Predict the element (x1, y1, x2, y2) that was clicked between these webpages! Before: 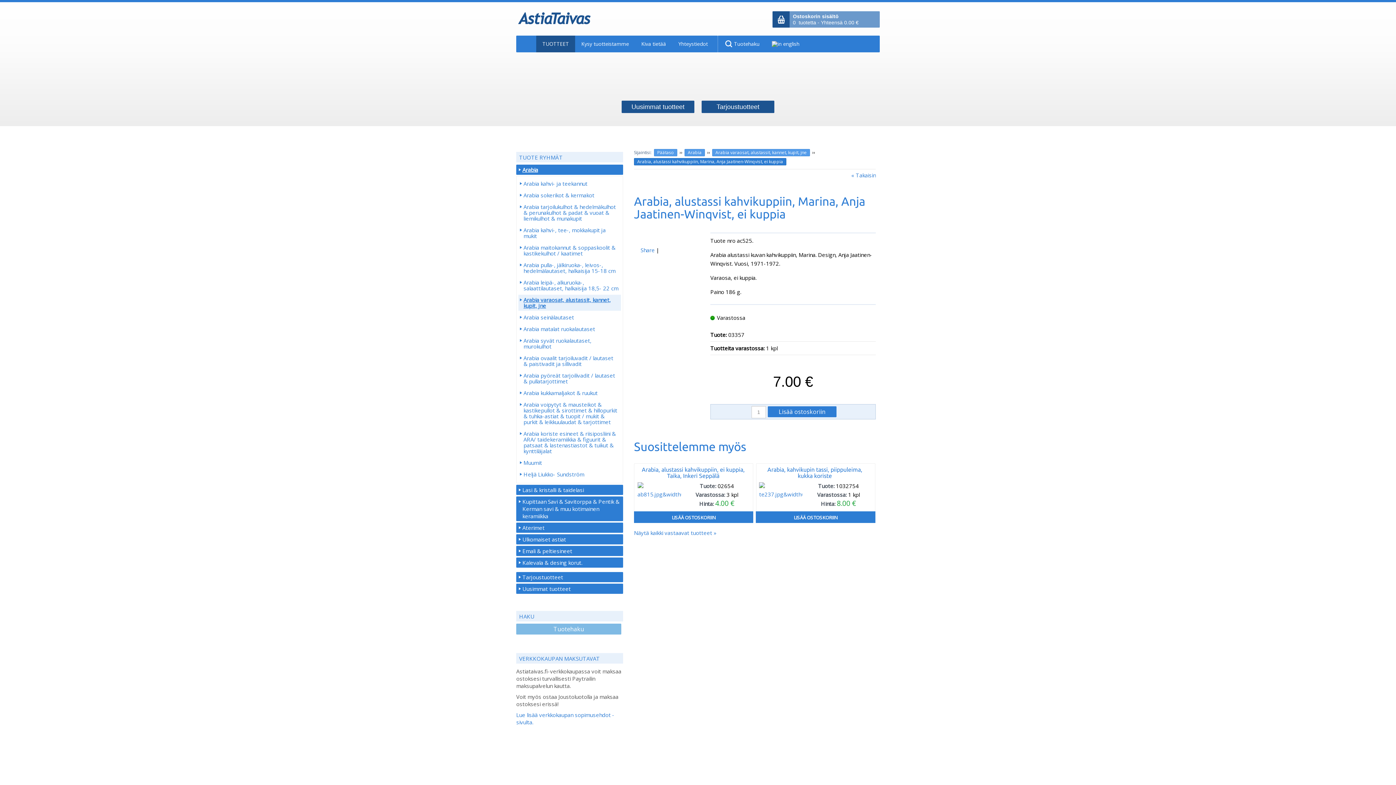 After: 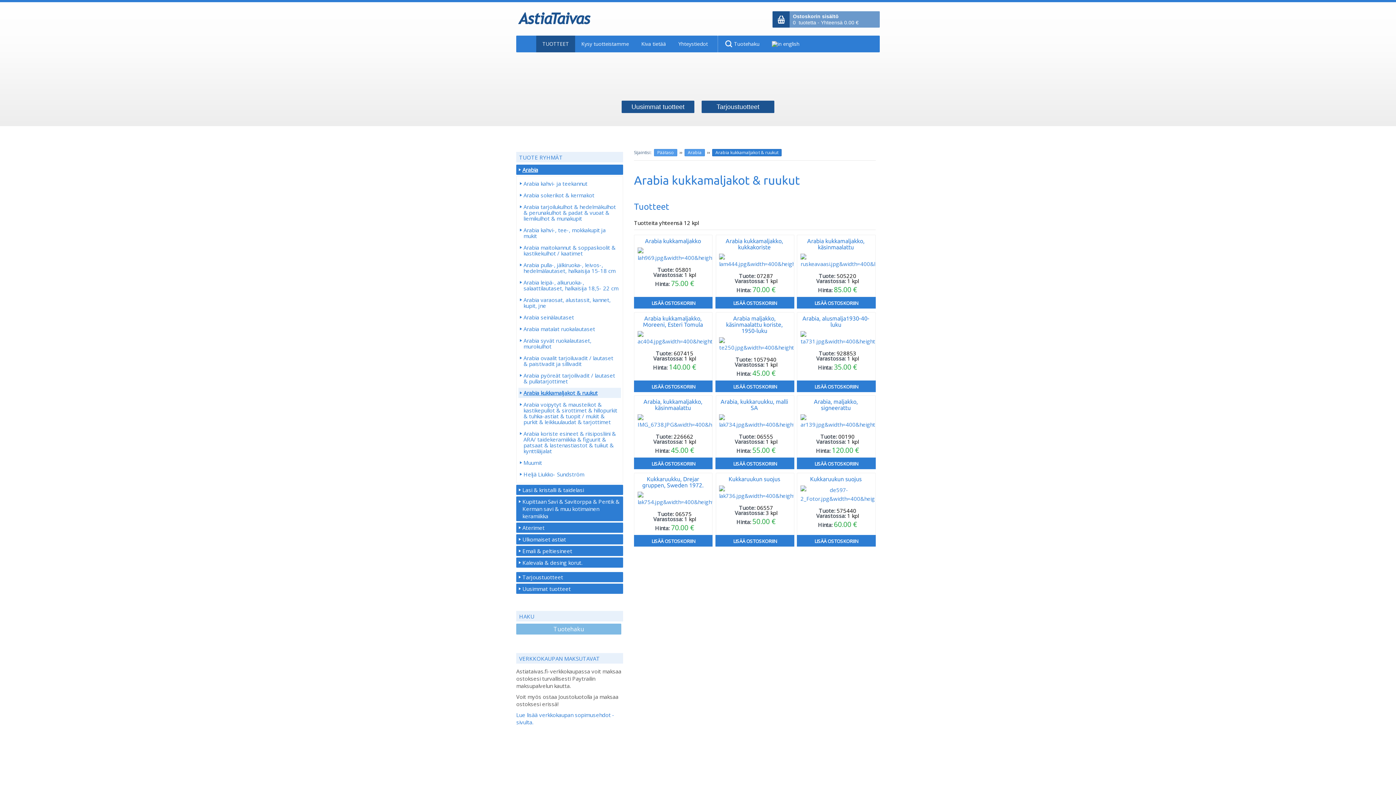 Action: bbox: (518, 388, 621, 398) label: Arabia kukkamaljakot & ruukut